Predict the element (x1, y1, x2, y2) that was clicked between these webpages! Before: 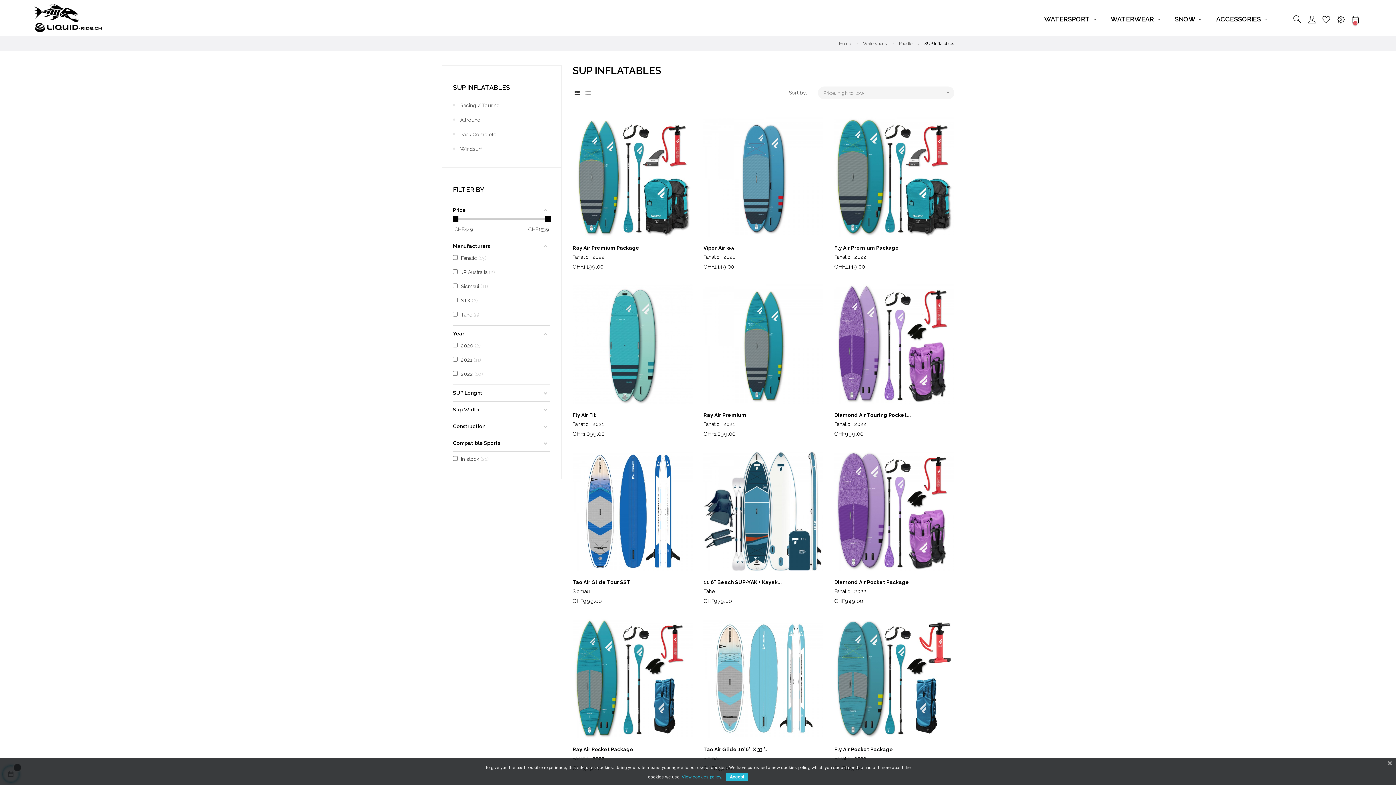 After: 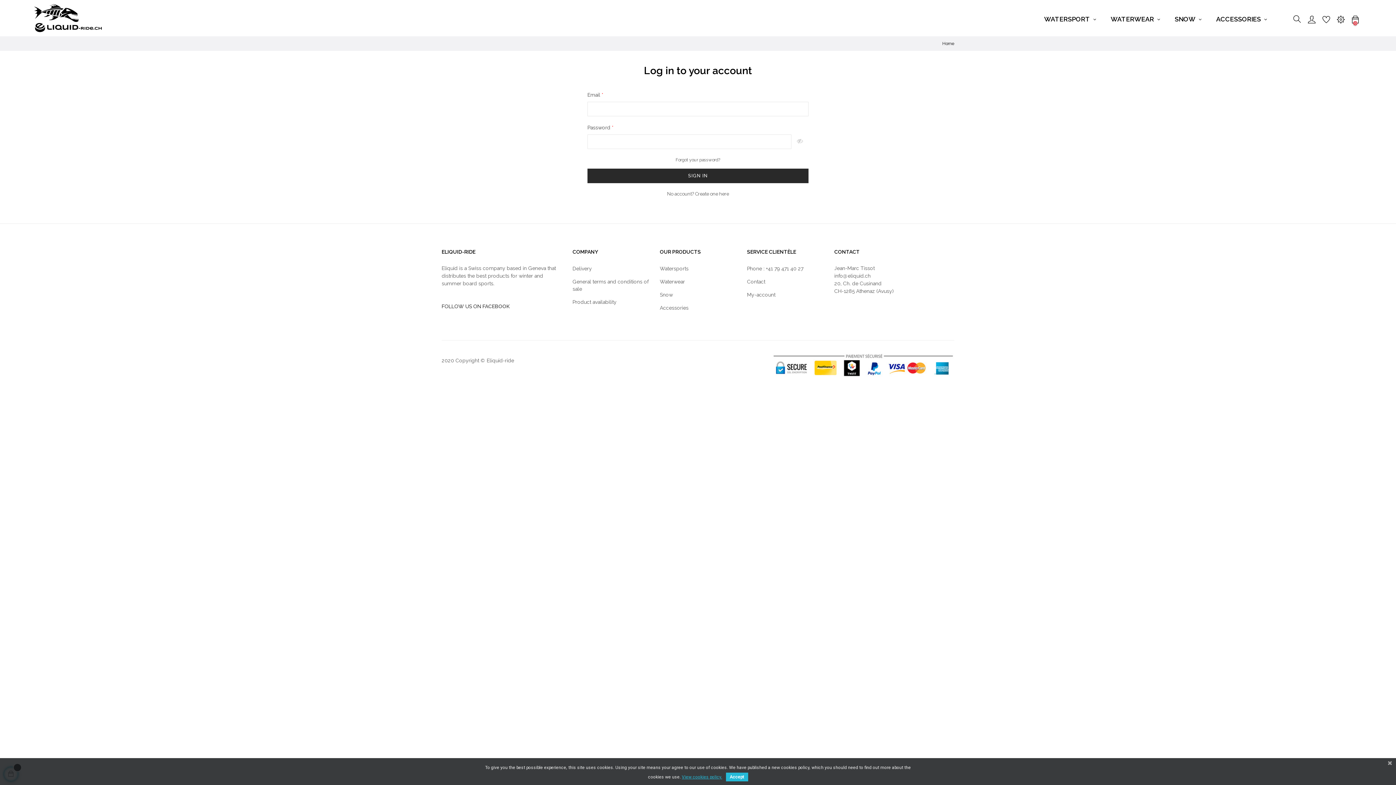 Action: bbox: (1319, 4, 1333, 33)